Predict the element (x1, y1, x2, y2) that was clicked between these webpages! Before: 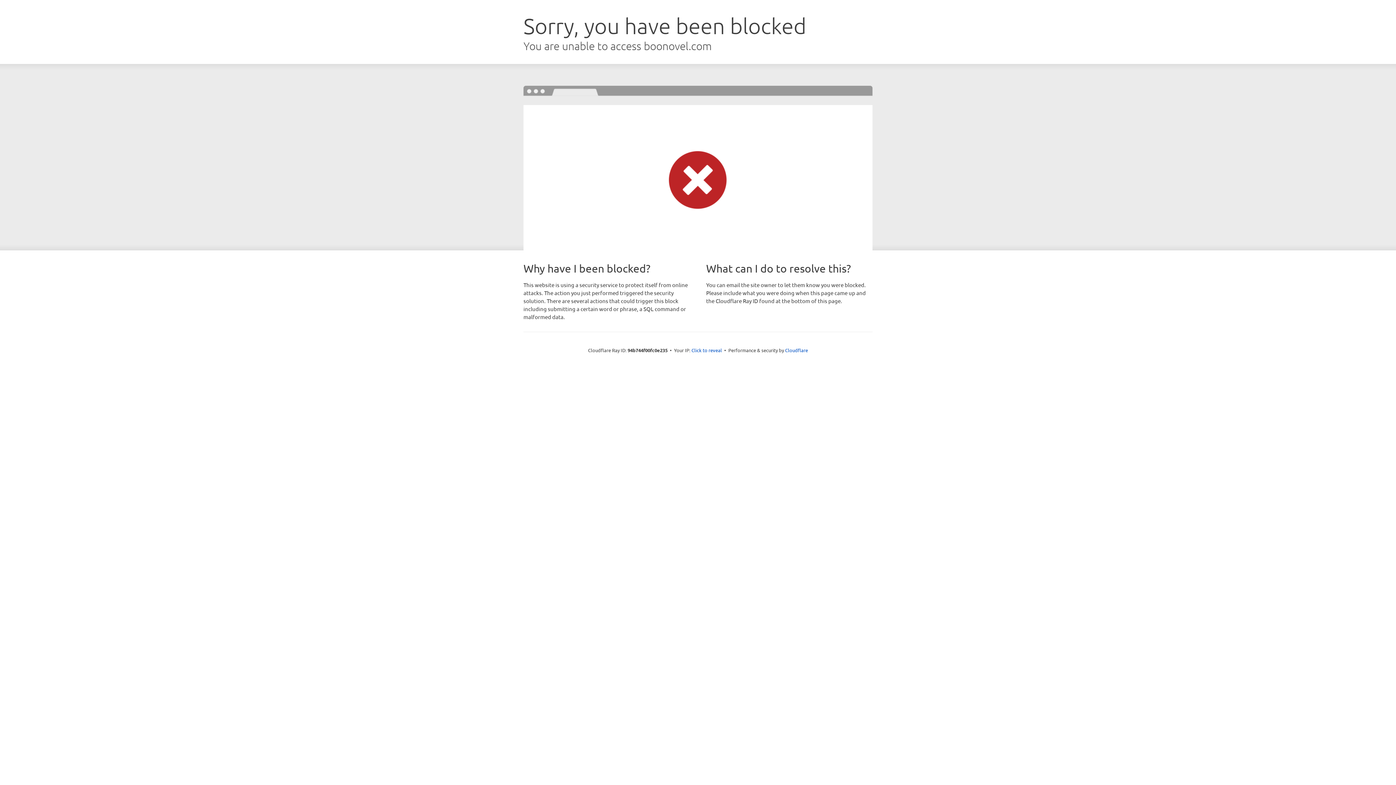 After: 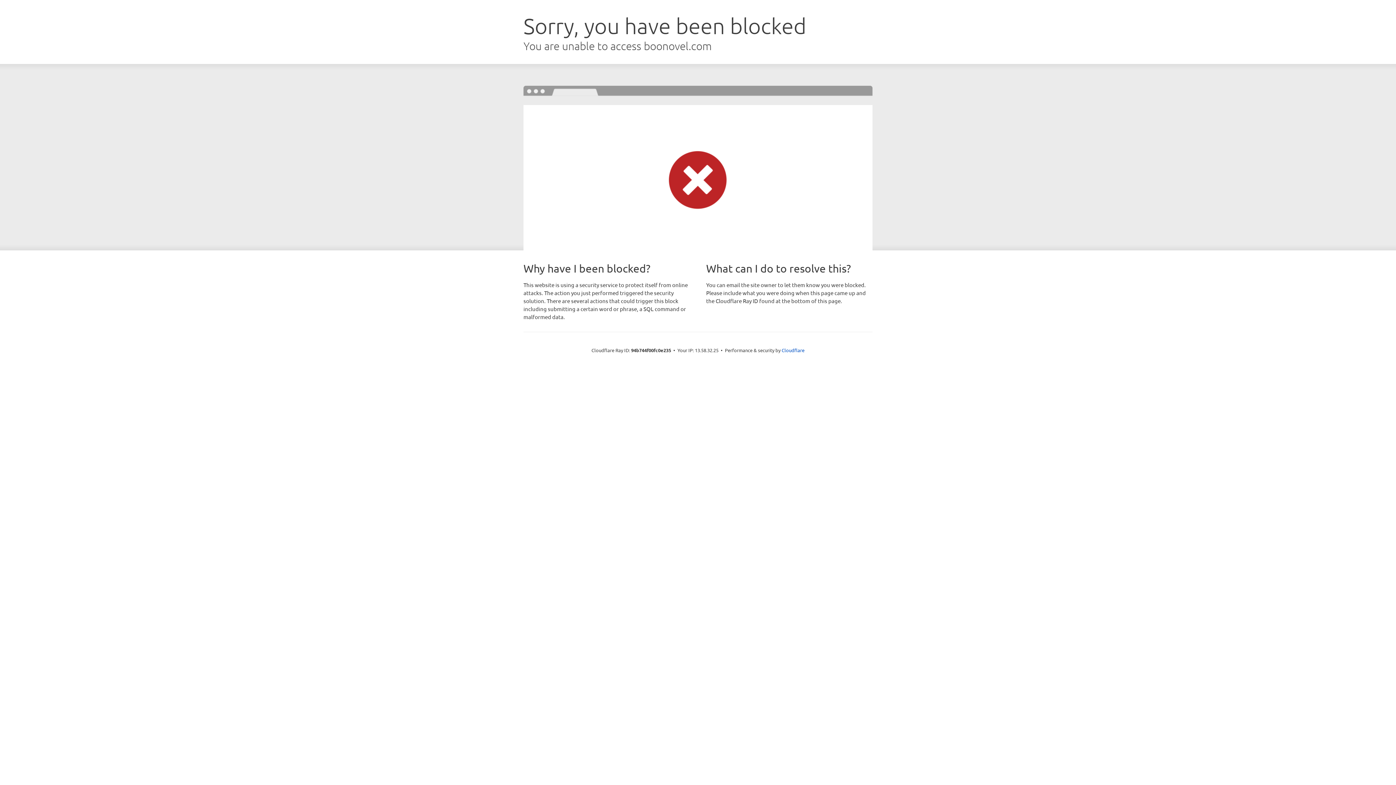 Action: label: Click to reveal bbox: (691, 346, 722, 353)